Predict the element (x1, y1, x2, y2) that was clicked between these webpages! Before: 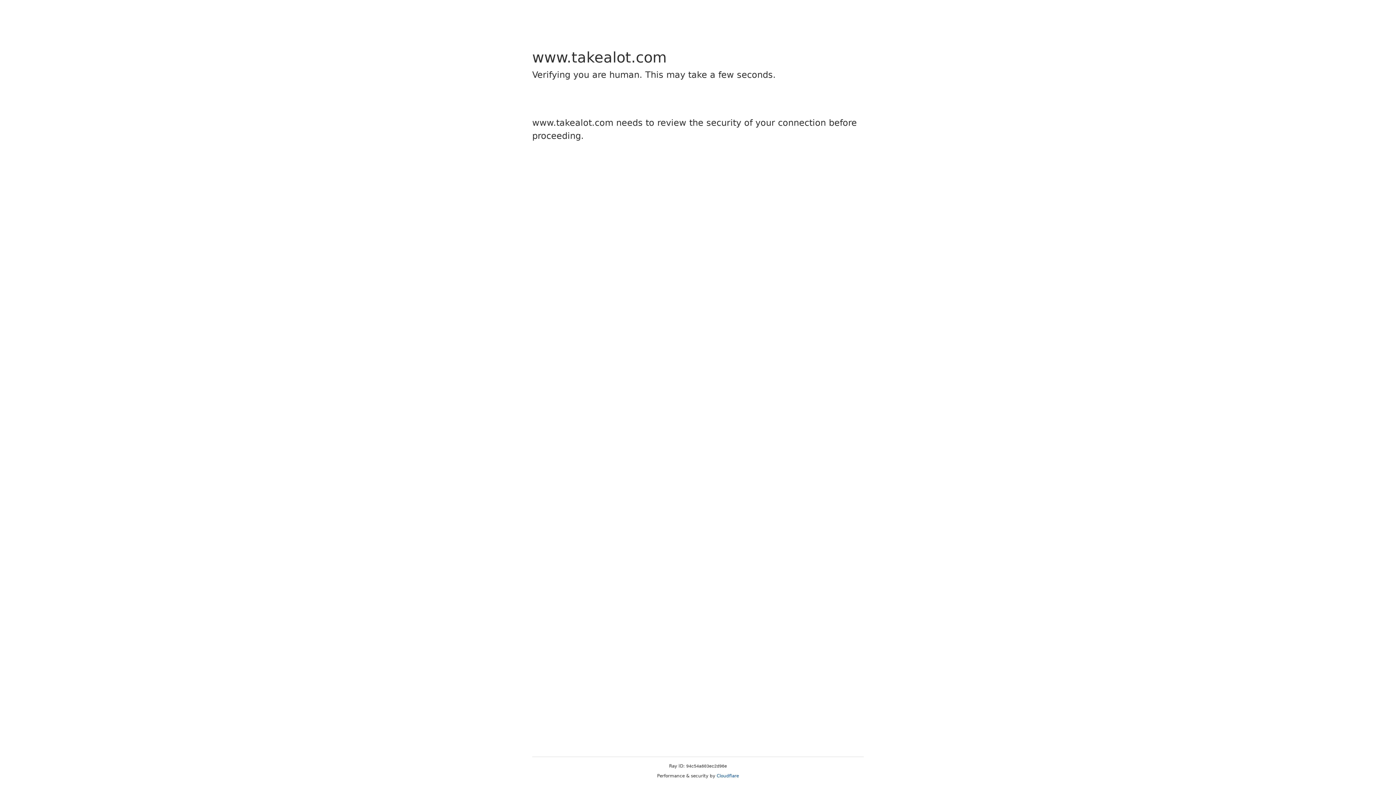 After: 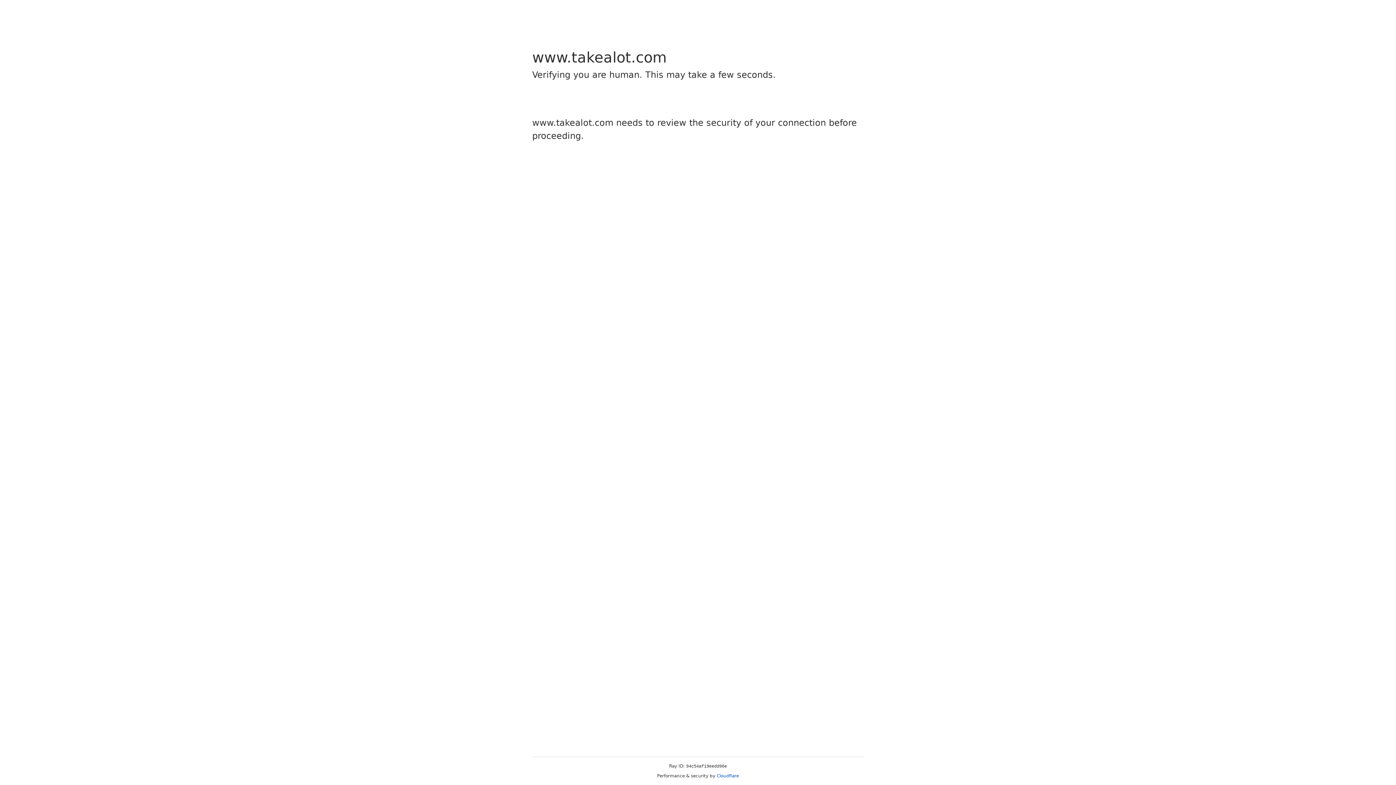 Action: bbox: (716, 773, 739, 778) label: Cloudflare